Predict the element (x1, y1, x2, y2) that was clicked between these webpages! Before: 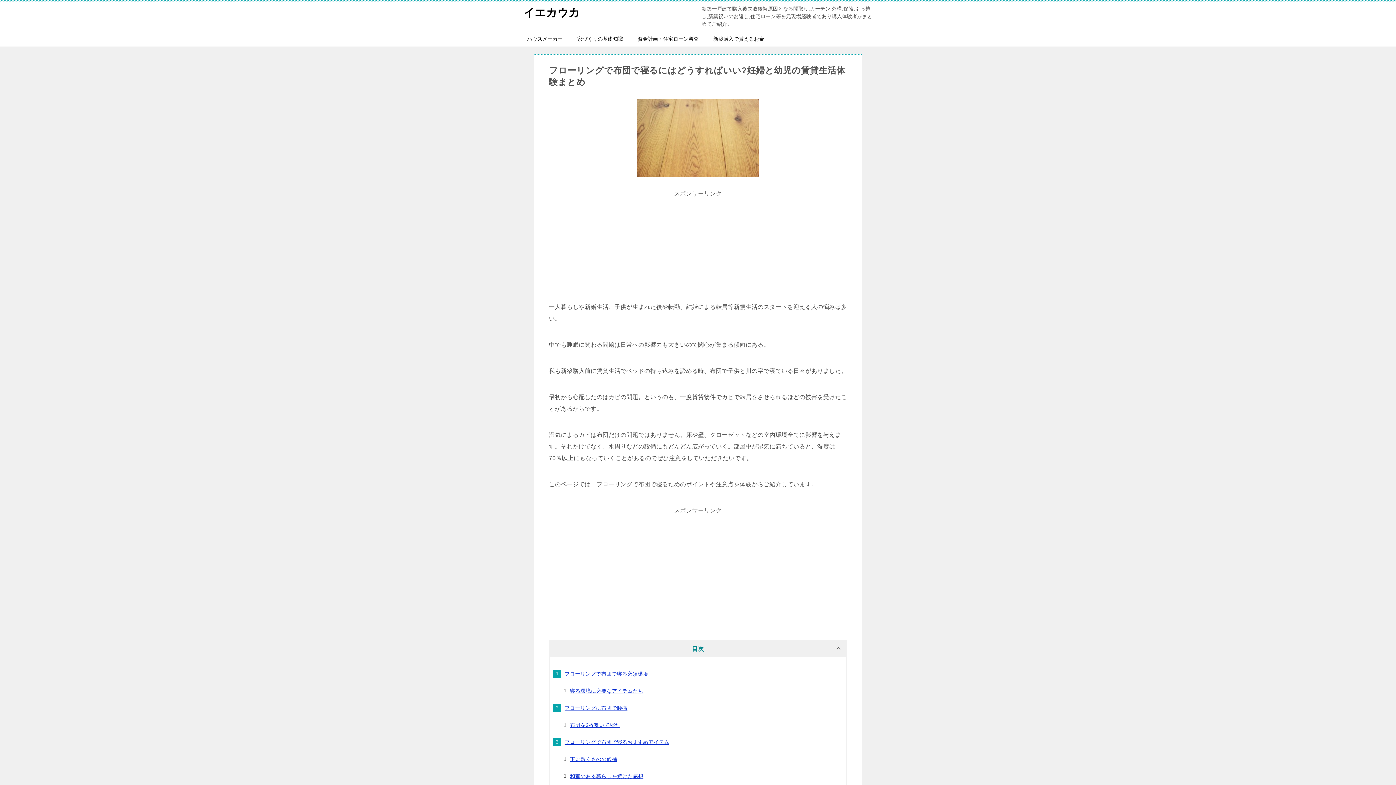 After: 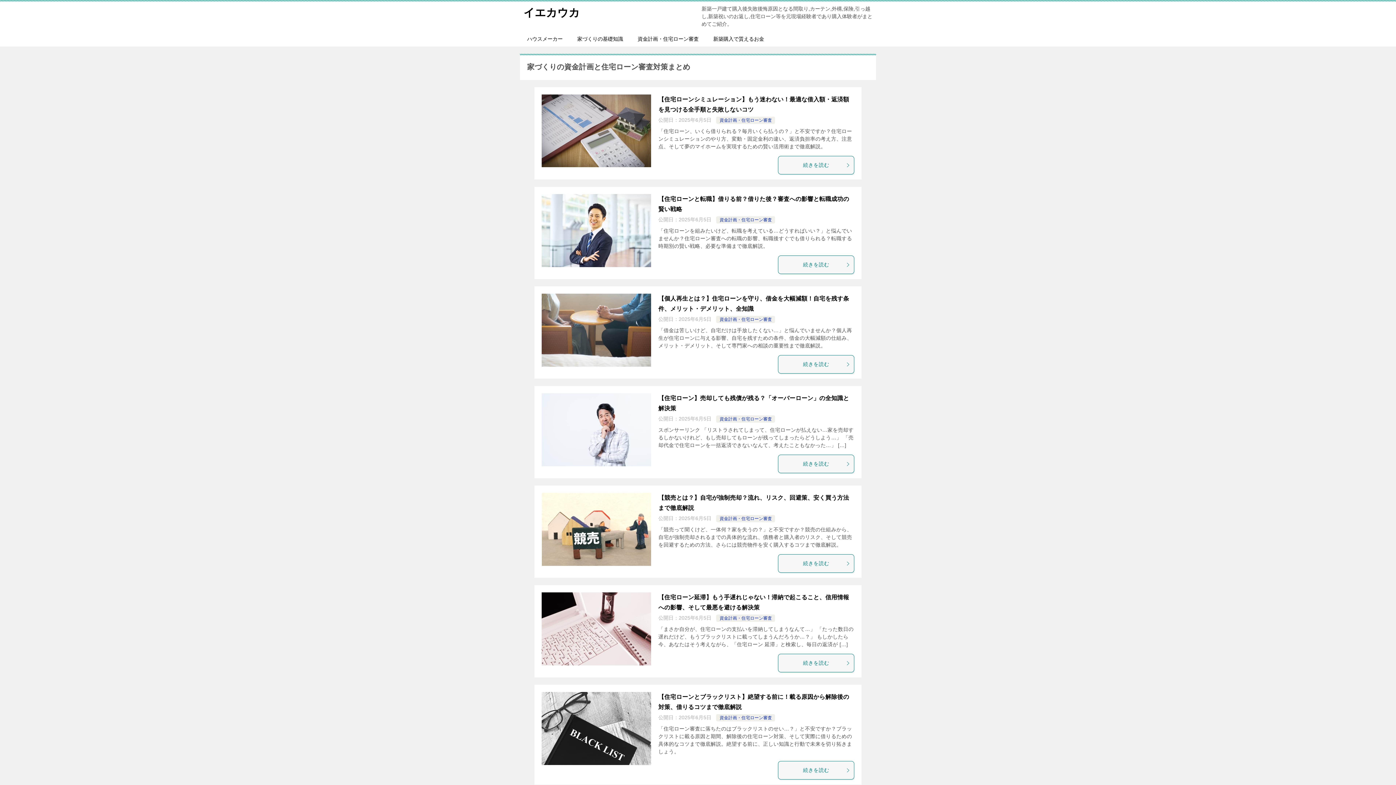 Action: label: 資金計画・住宅ローン審査 bbox: (630, 31, 706, 46)